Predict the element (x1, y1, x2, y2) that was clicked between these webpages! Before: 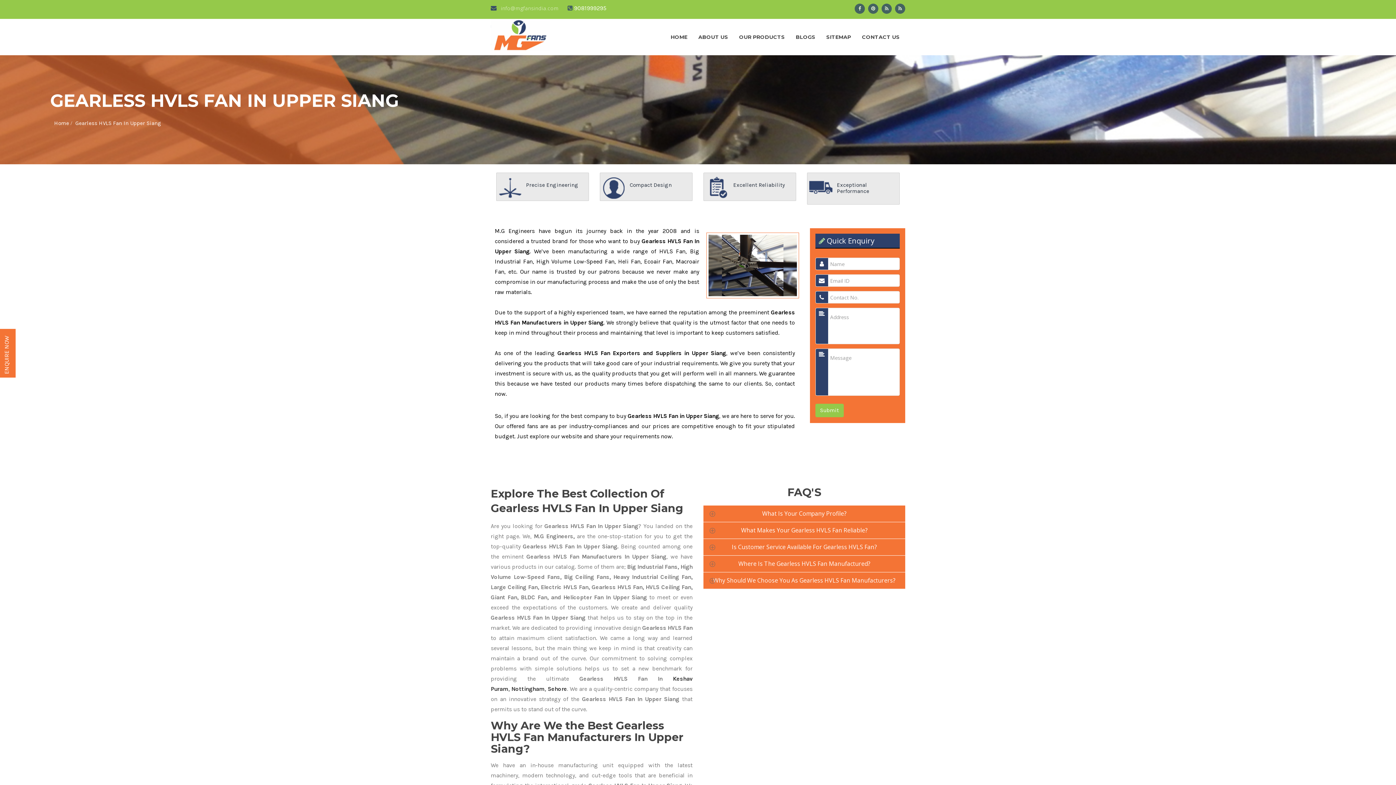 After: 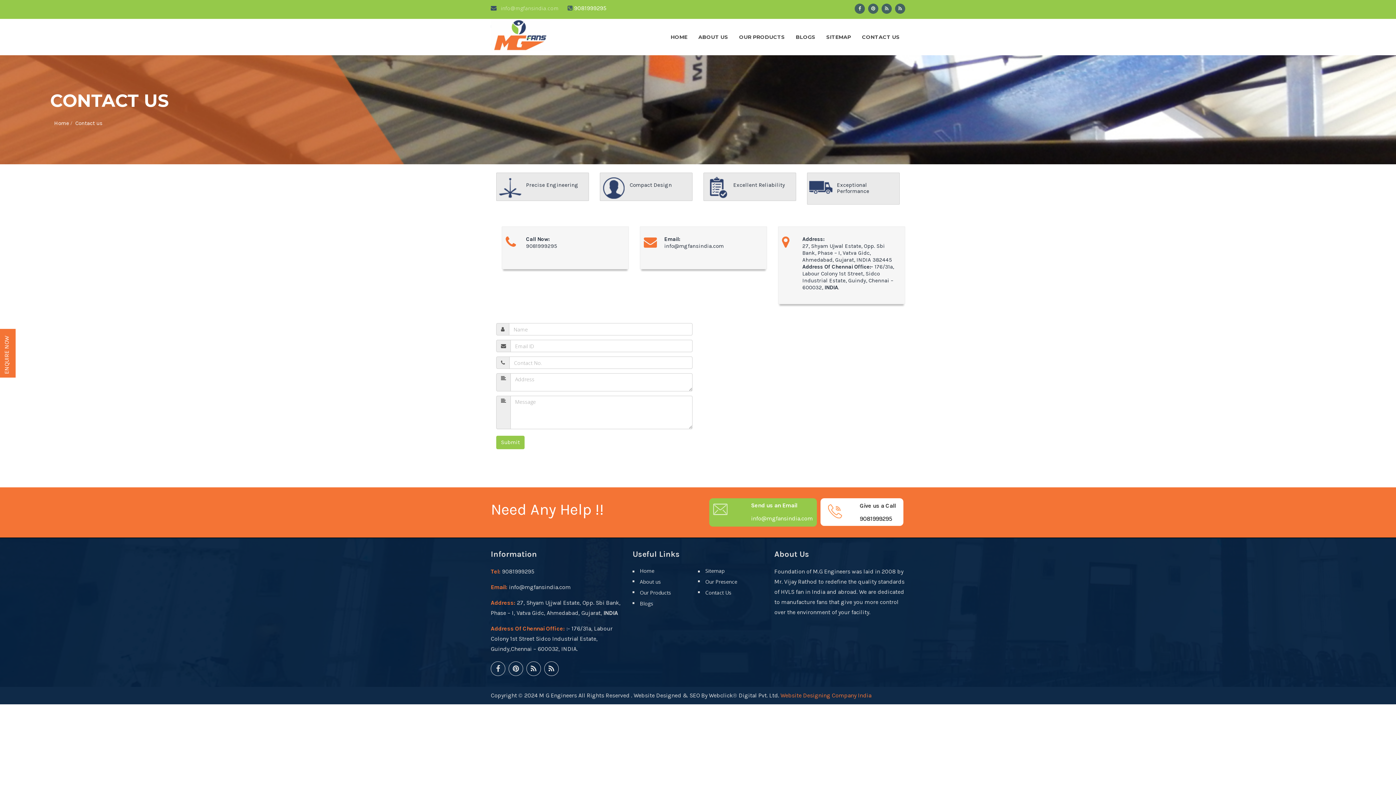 Action: bbox: (862, 18, 900, 55) label: CONTACT US